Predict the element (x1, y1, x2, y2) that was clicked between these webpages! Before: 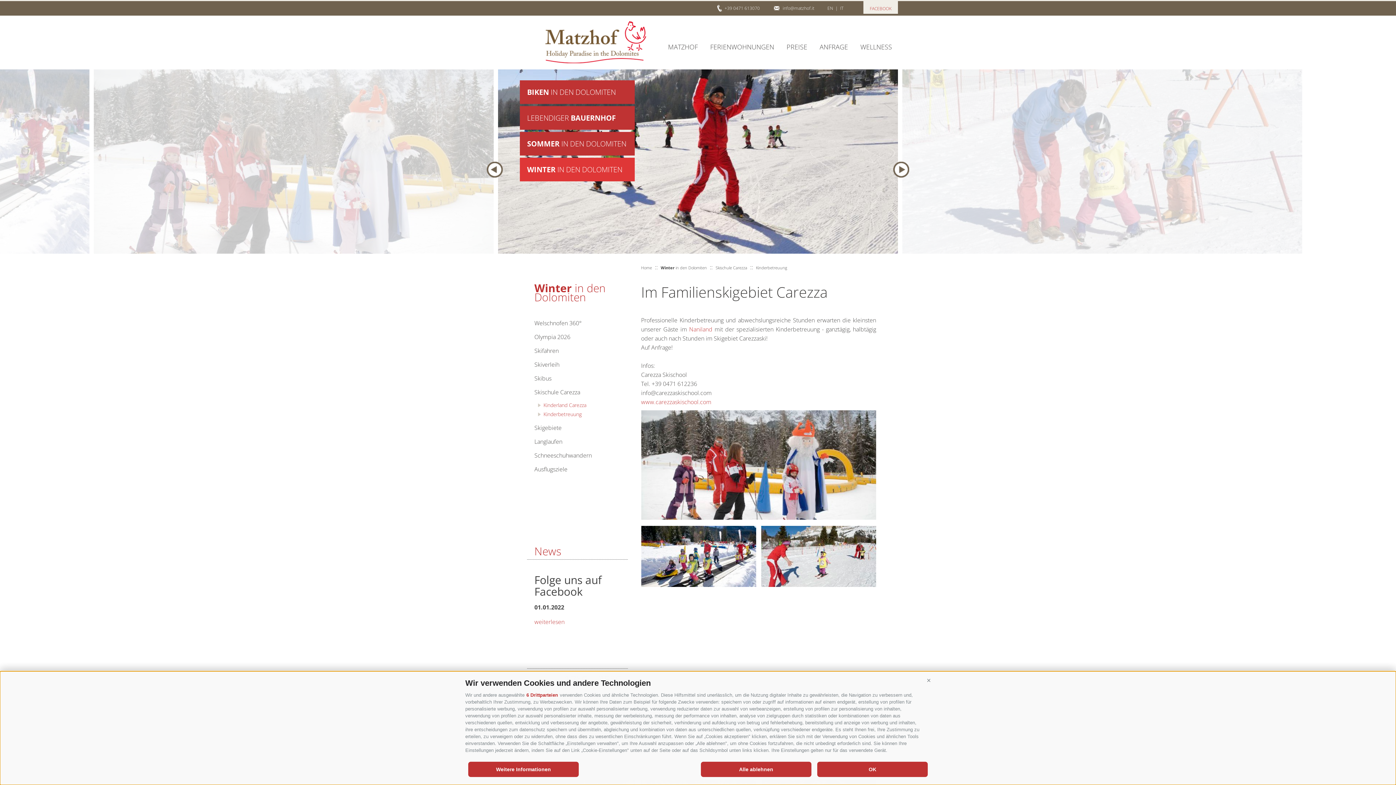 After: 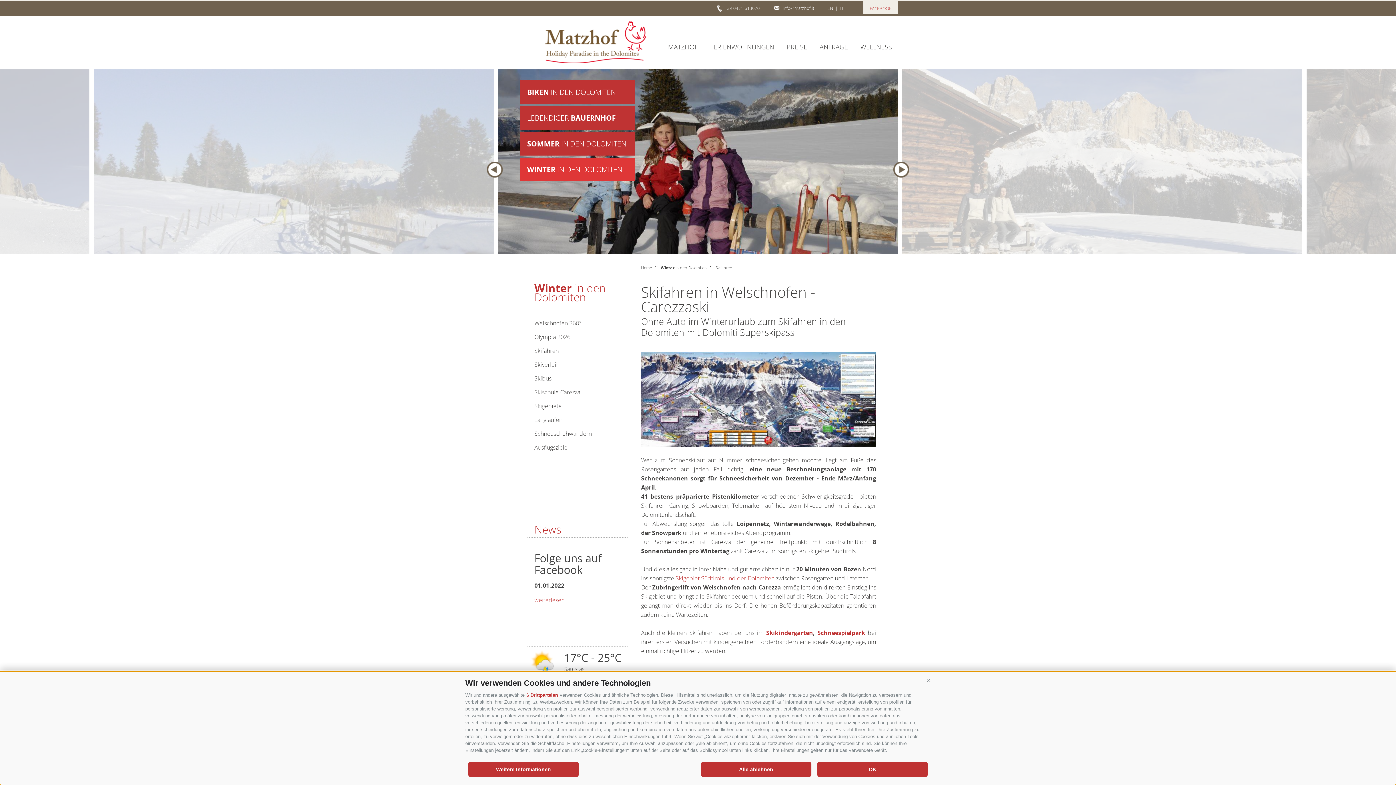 Action: label: Skifahren bbox: (534, 346, 568, 354)